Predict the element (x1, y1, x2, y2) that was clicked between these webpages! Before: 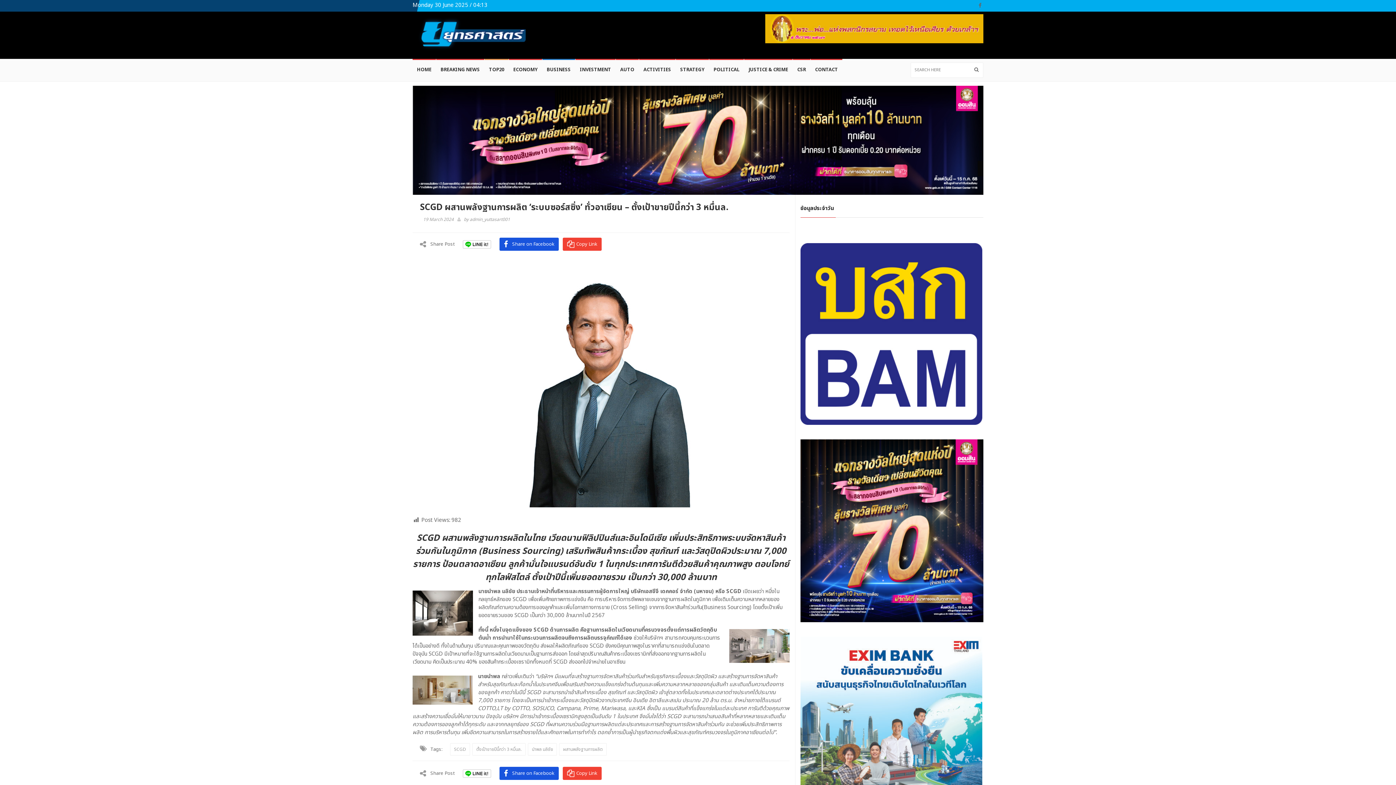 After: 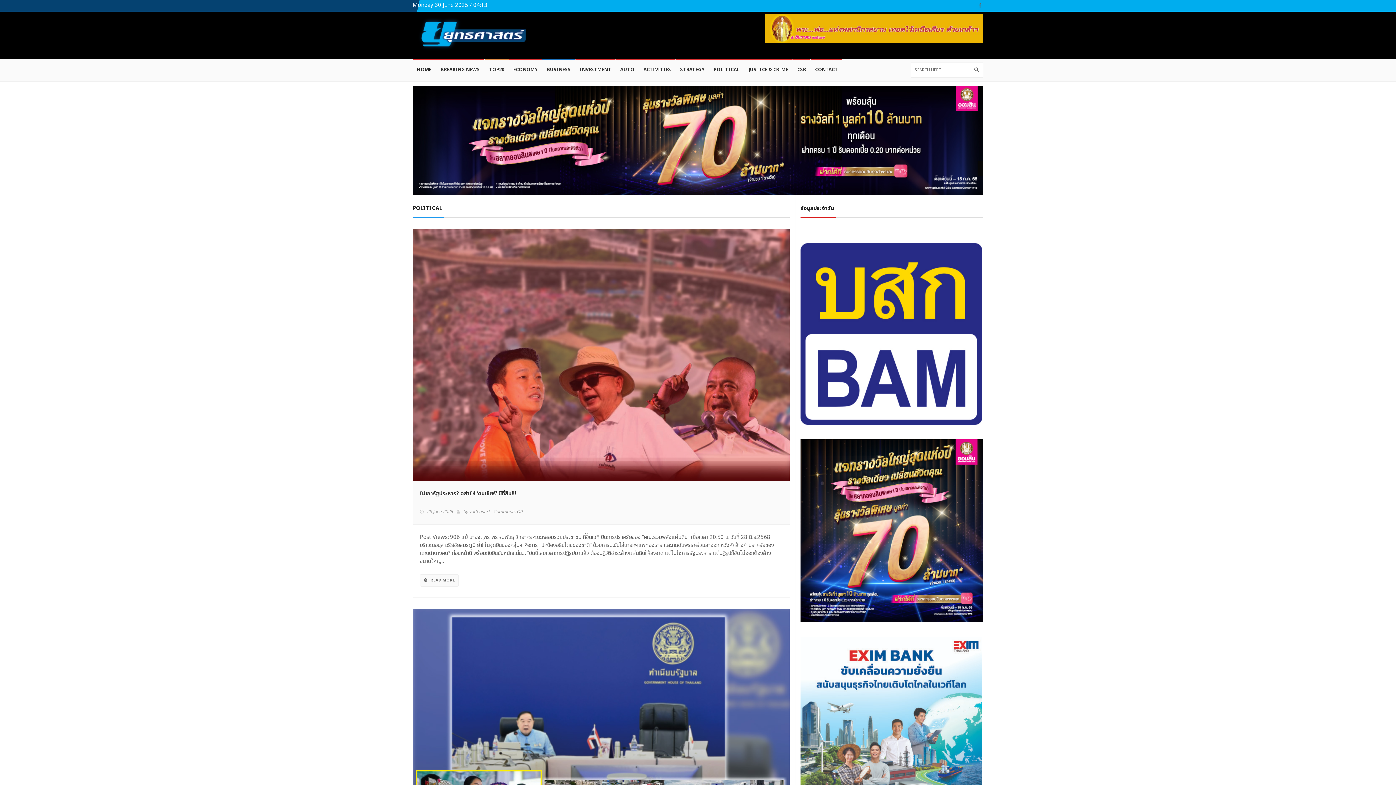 Action: label: POLITICAL bbox: (709, 58, 744, 80)